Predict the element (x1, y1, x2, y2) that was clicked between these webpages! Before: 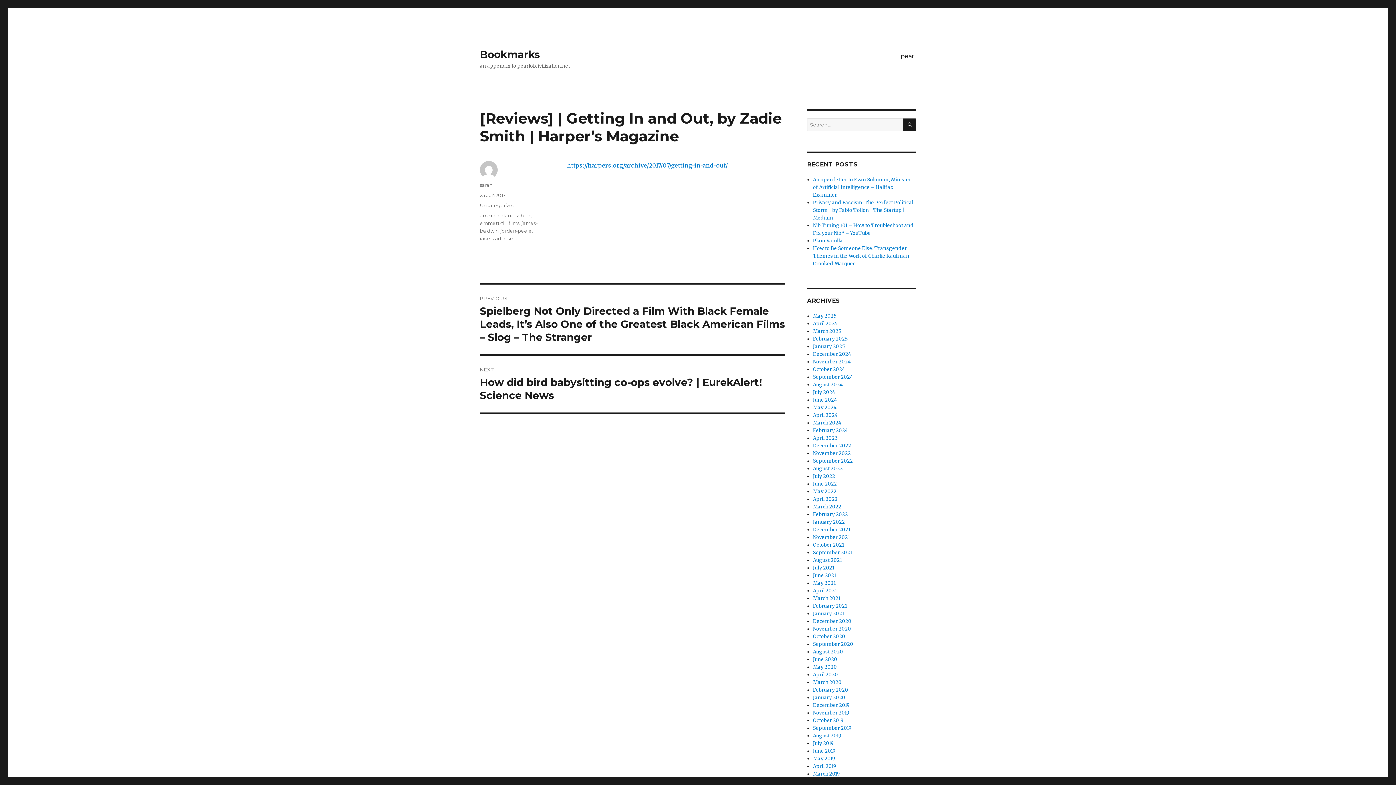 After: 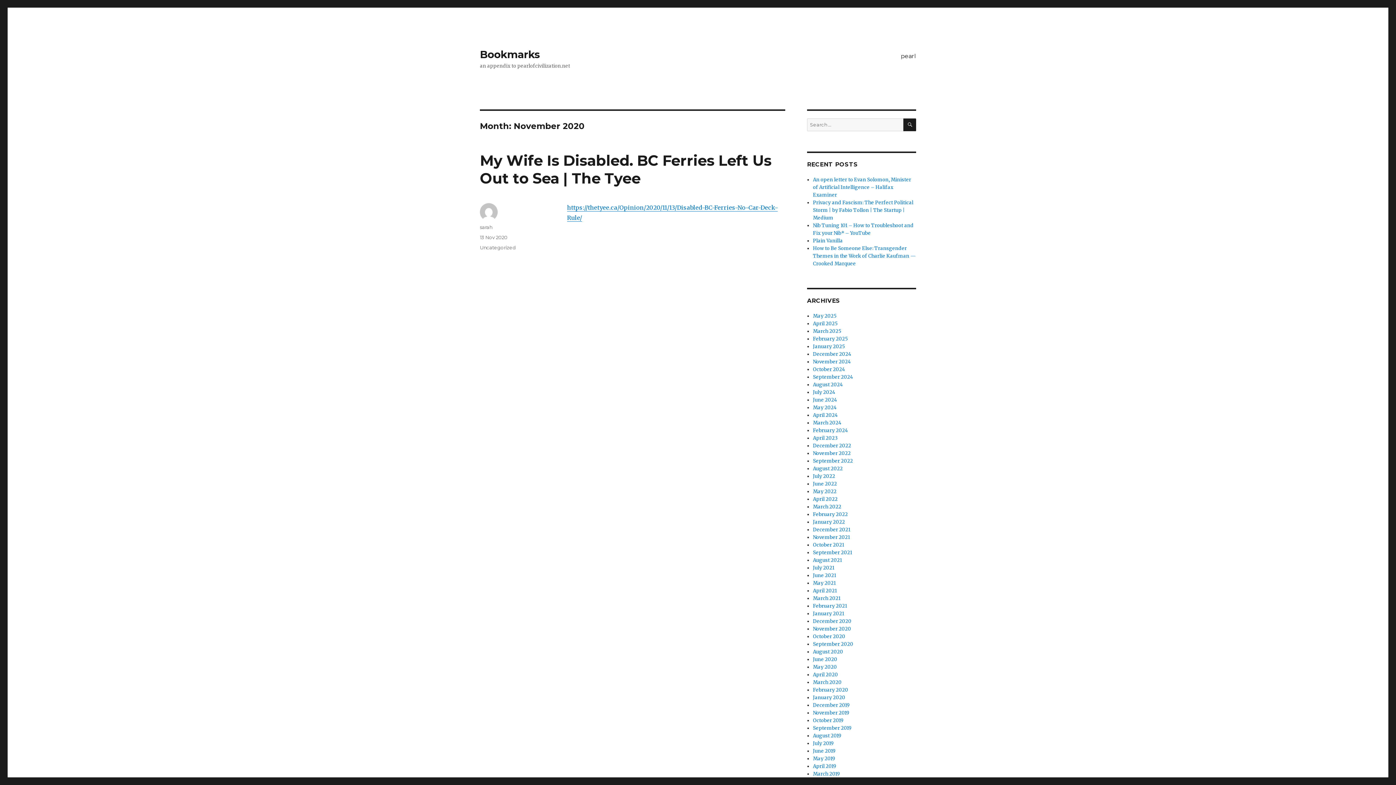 Action: label: November 2020 bbox: (813, 626, 851, 632)